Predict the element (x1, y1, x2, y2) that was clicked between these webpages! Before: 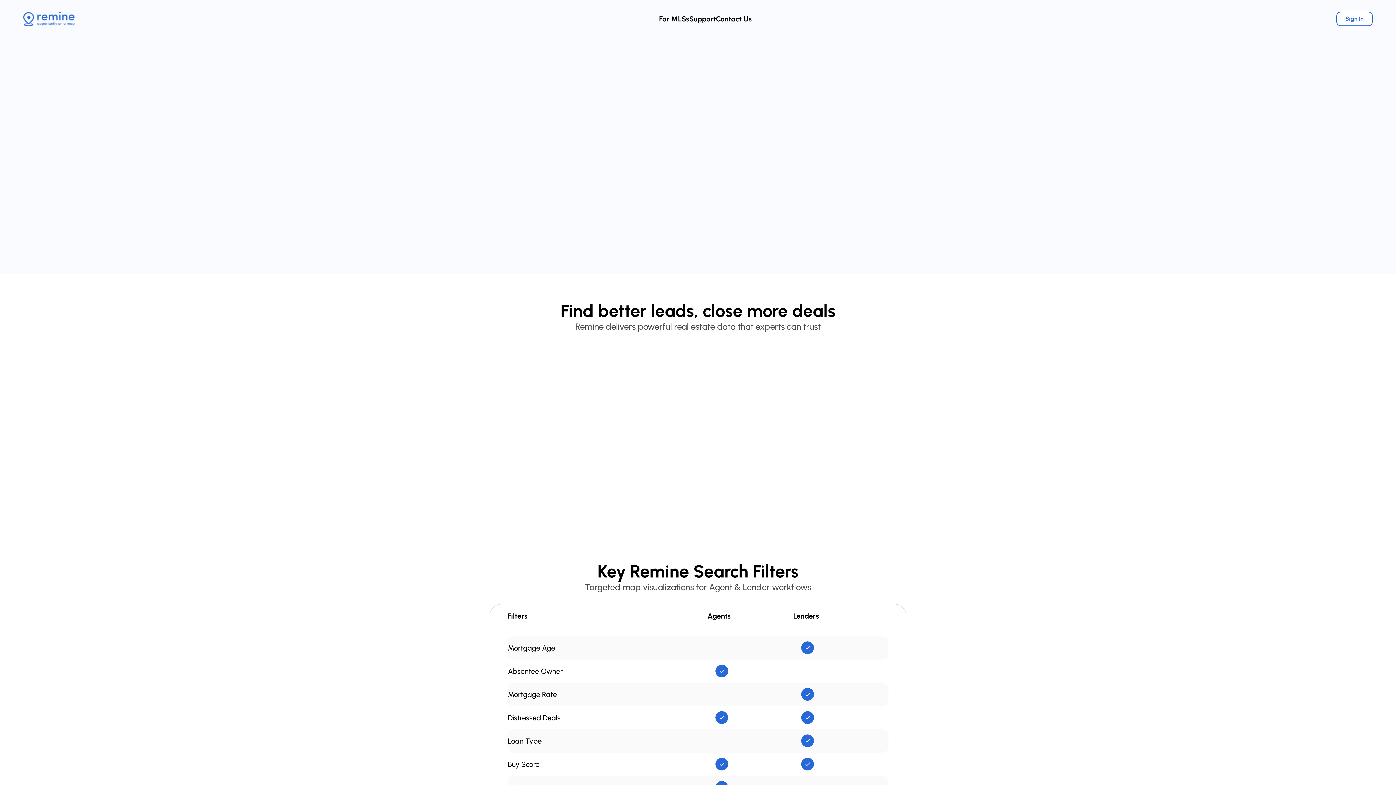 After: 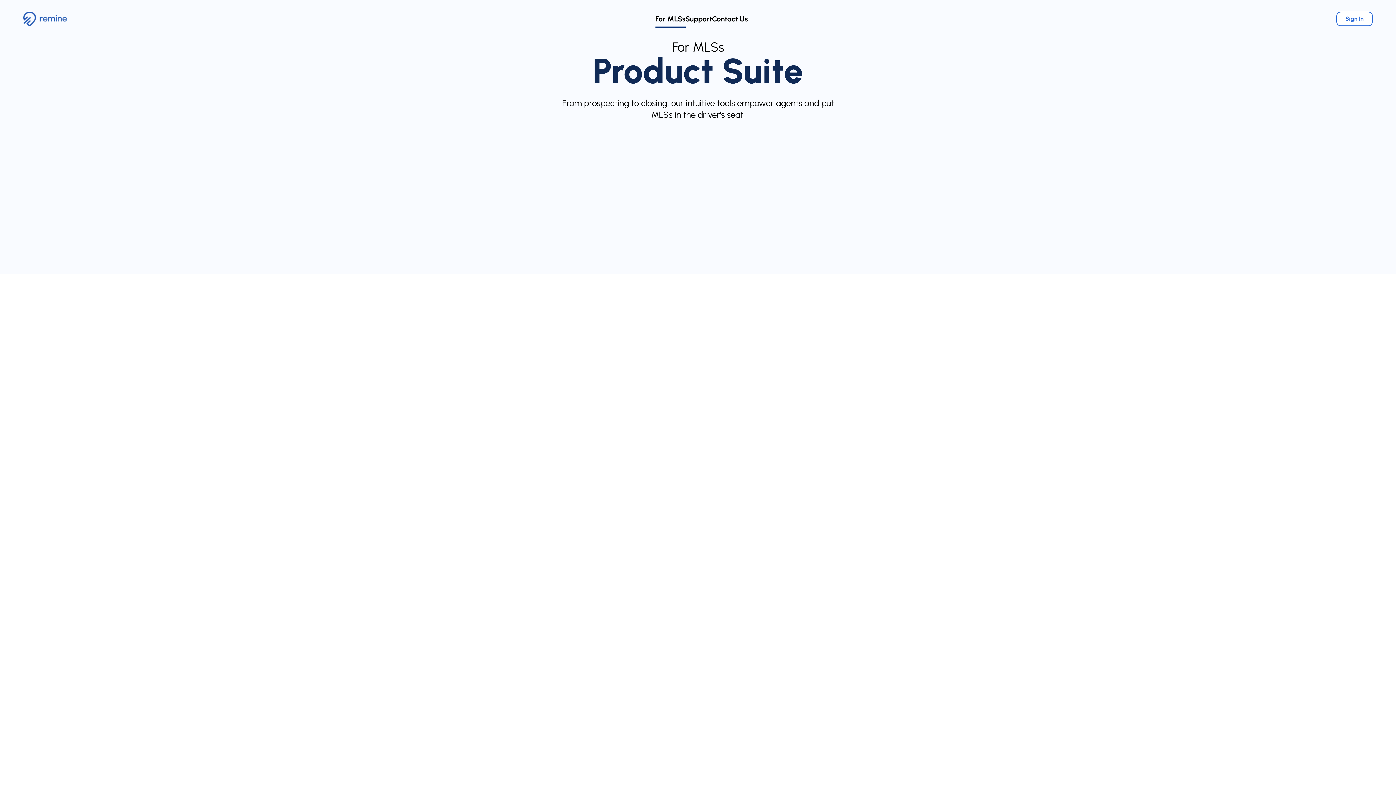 Action: label: For MLSs bbox: (659, 14, 689, 23)